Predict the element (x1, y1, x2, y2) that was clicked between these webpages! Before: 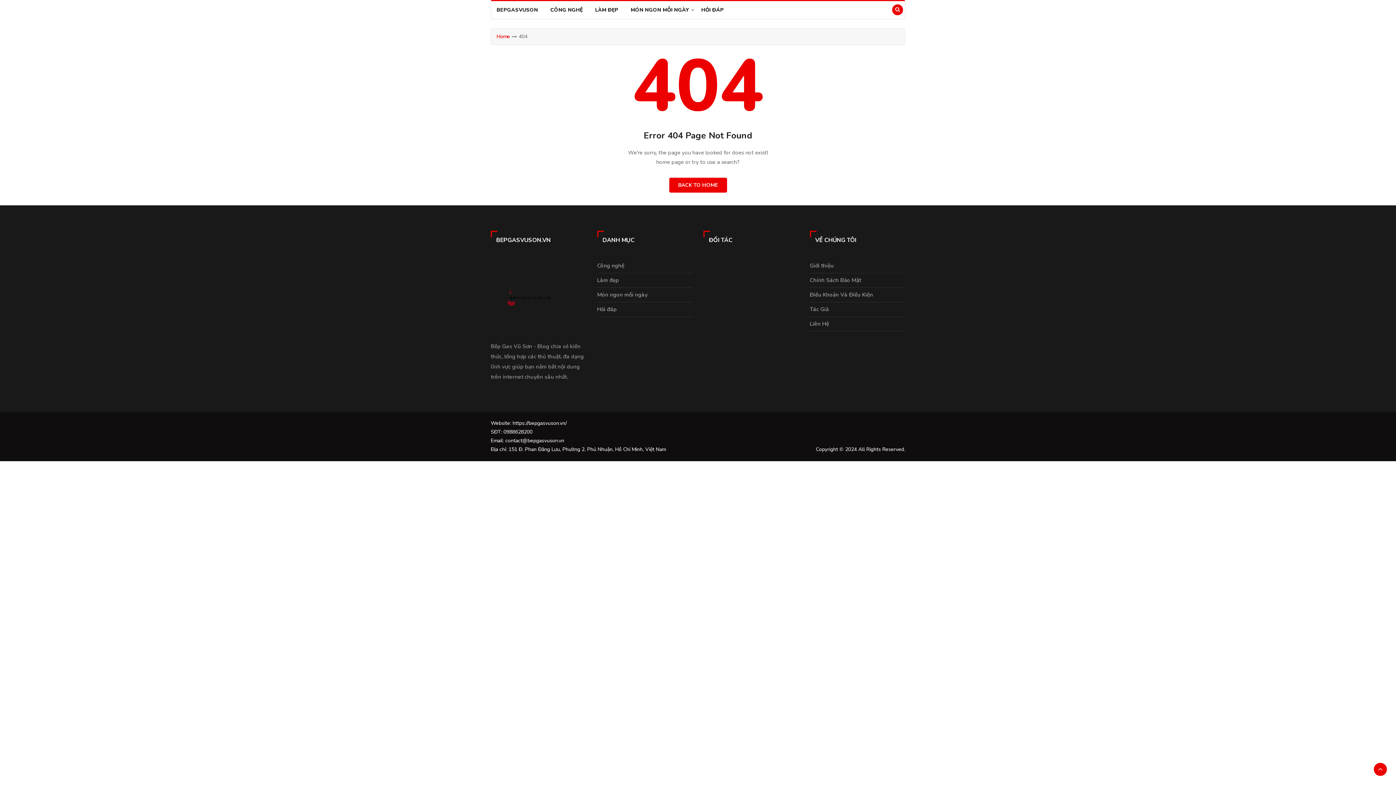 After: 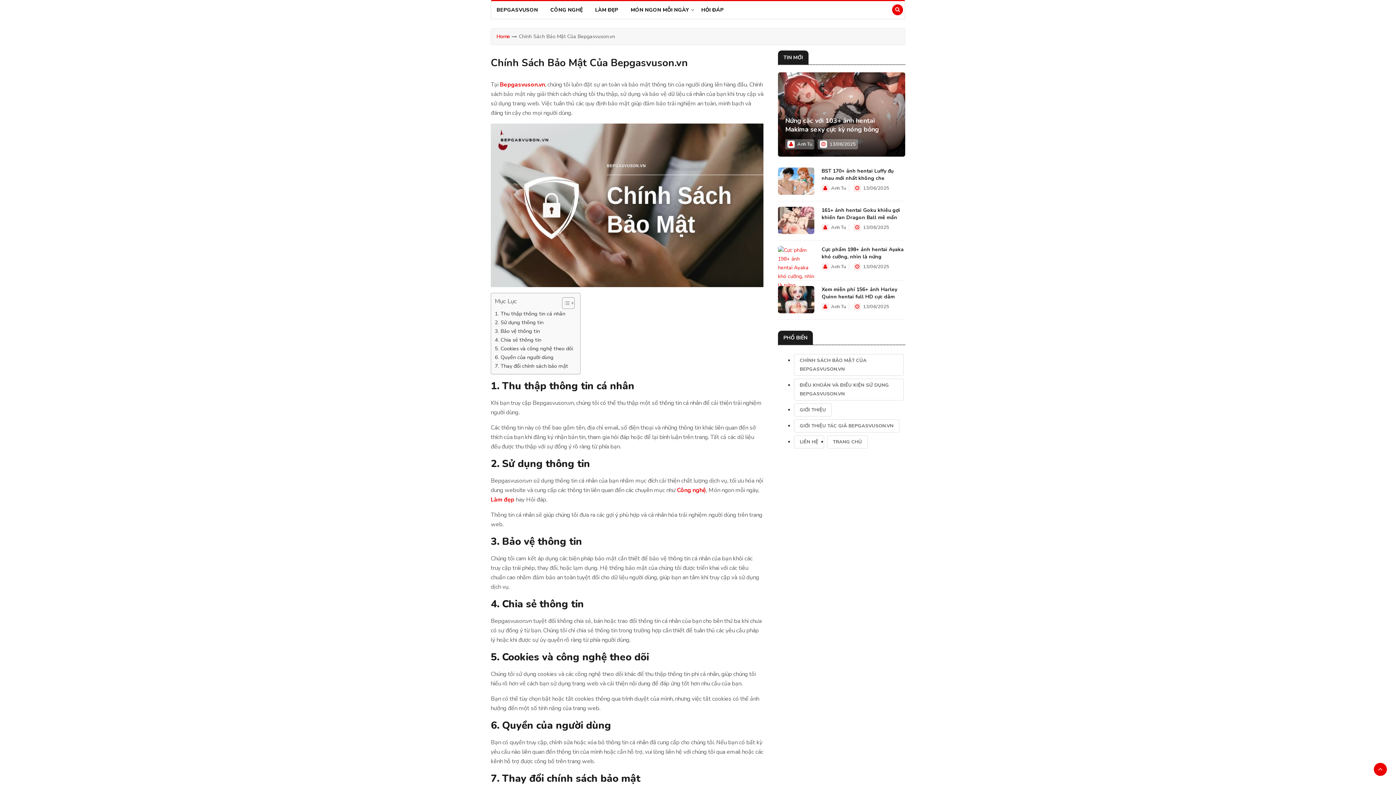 Action: bbox: (810, 276, 861, 284) label: Chính Sách Bảo Mật